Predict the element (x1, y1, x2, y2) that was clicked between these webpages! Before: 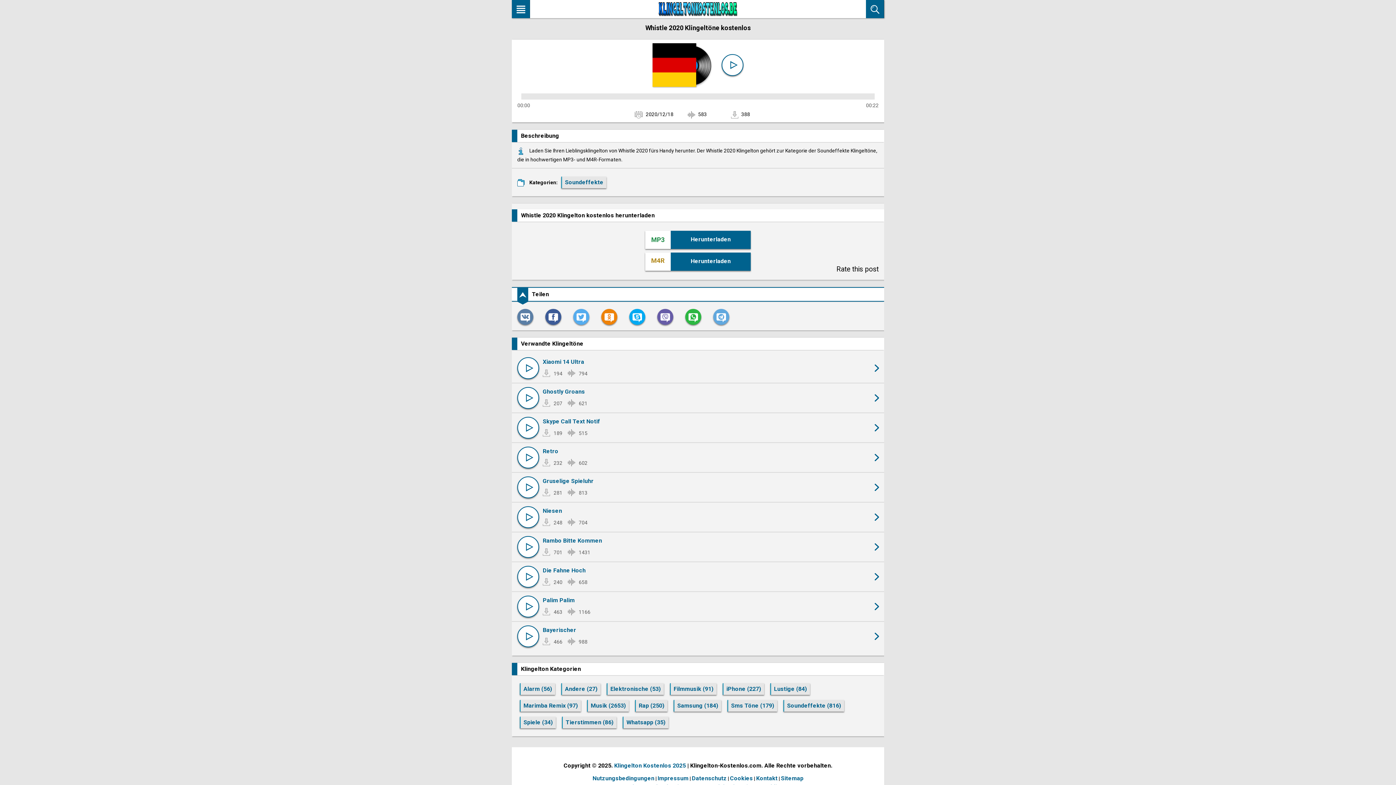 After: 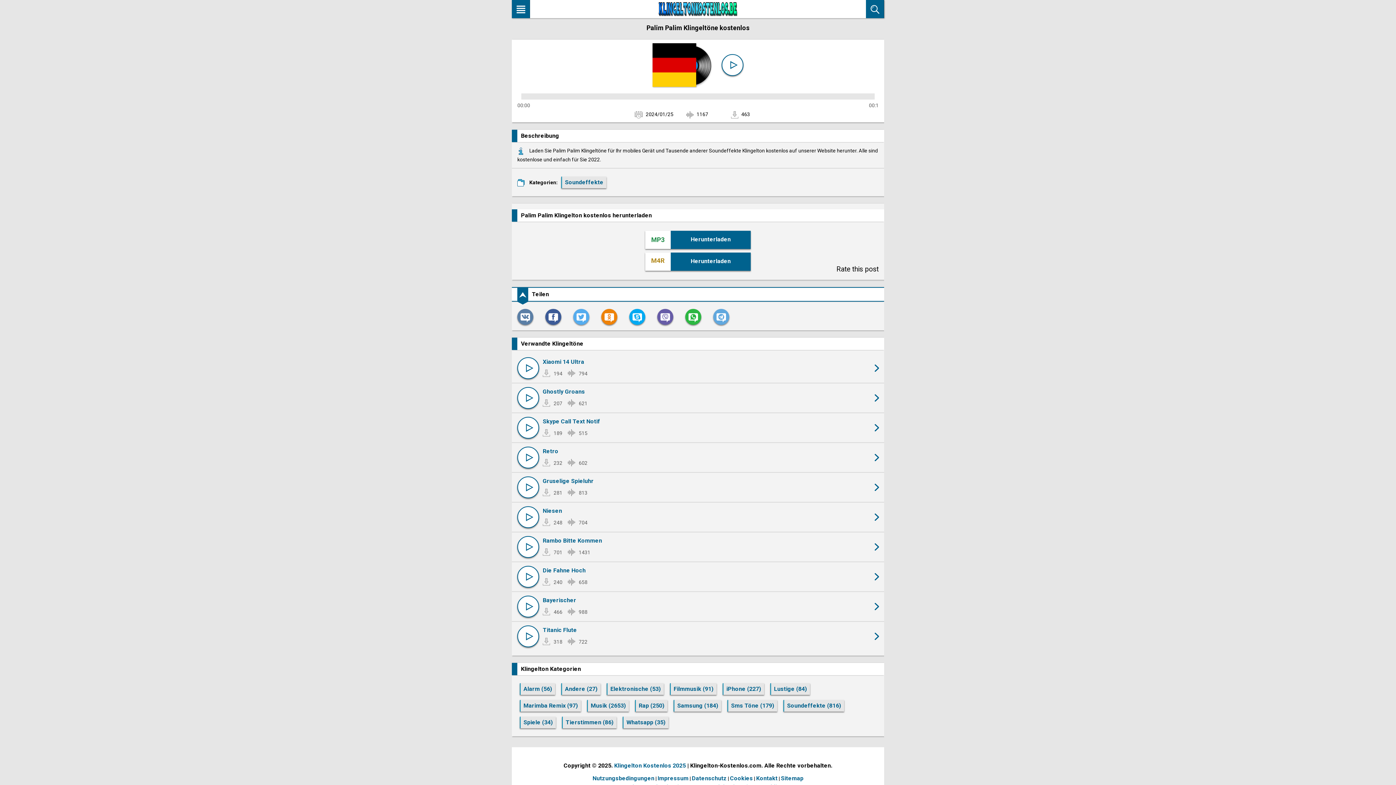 Action: label: Palim Palim
463
1166 bbox: (539, 596, 860, 617)